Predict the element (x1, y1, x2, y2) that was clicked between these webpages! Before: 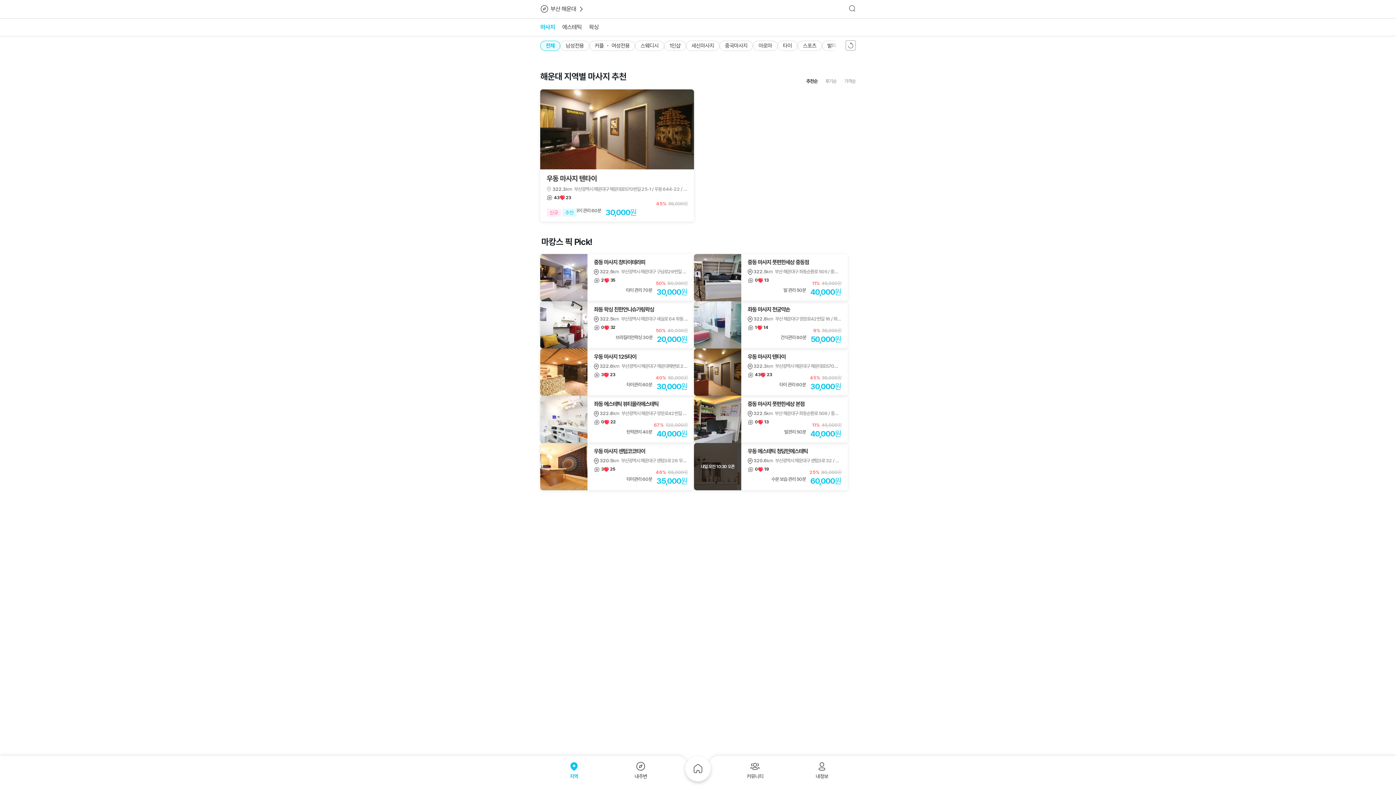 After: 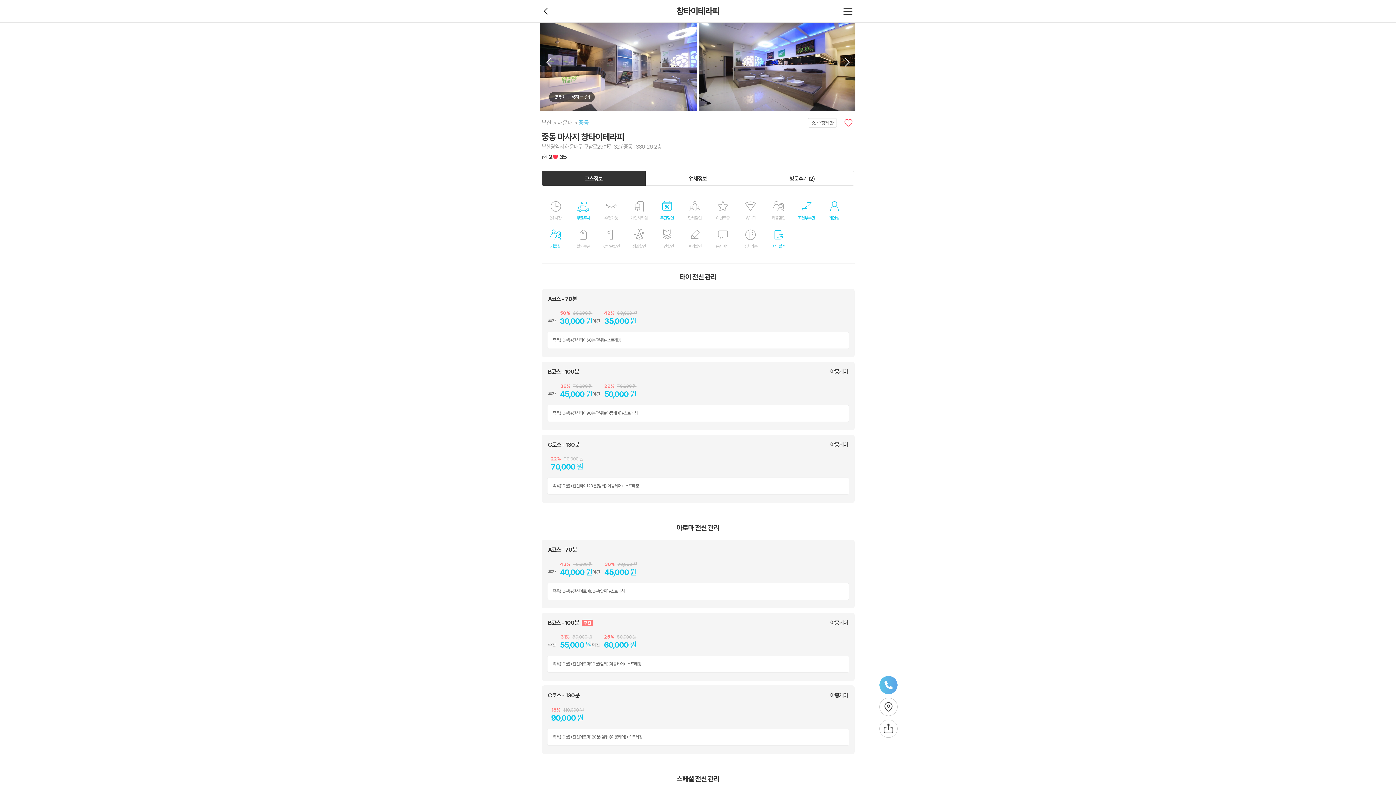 Action: bbox: (540, 254, 694, 301) label: 중동 마사지 창타이테라피

322.5km
부산광역시 해운대구 구남로29번길 32 / 중동 1380-26 2층

2
35
50% 60,000원
타이 관리 70분
30,000원